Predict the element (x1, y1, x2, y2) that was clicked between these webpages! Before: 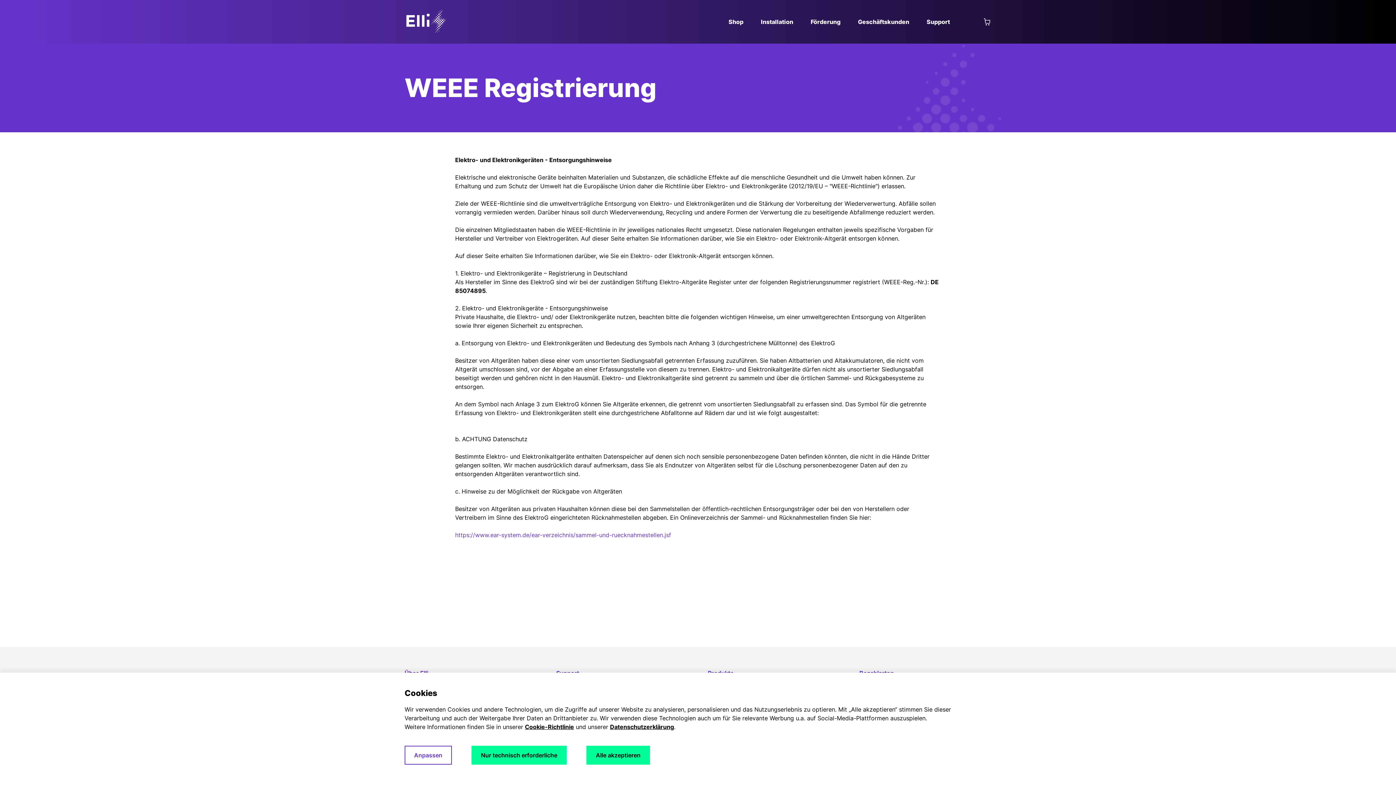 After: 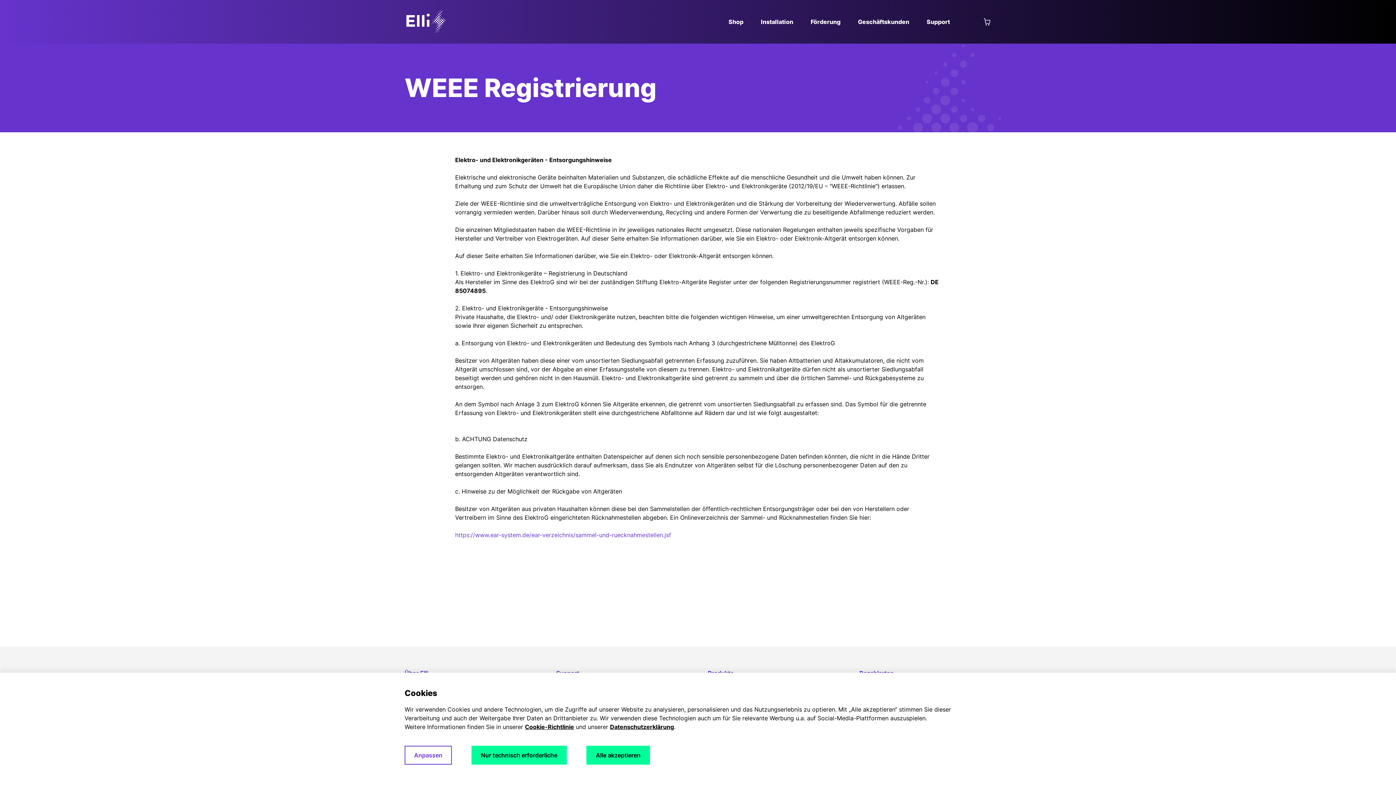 Action: bbox: (525, 723, 574, 730) label: Cookie-Richtlinie